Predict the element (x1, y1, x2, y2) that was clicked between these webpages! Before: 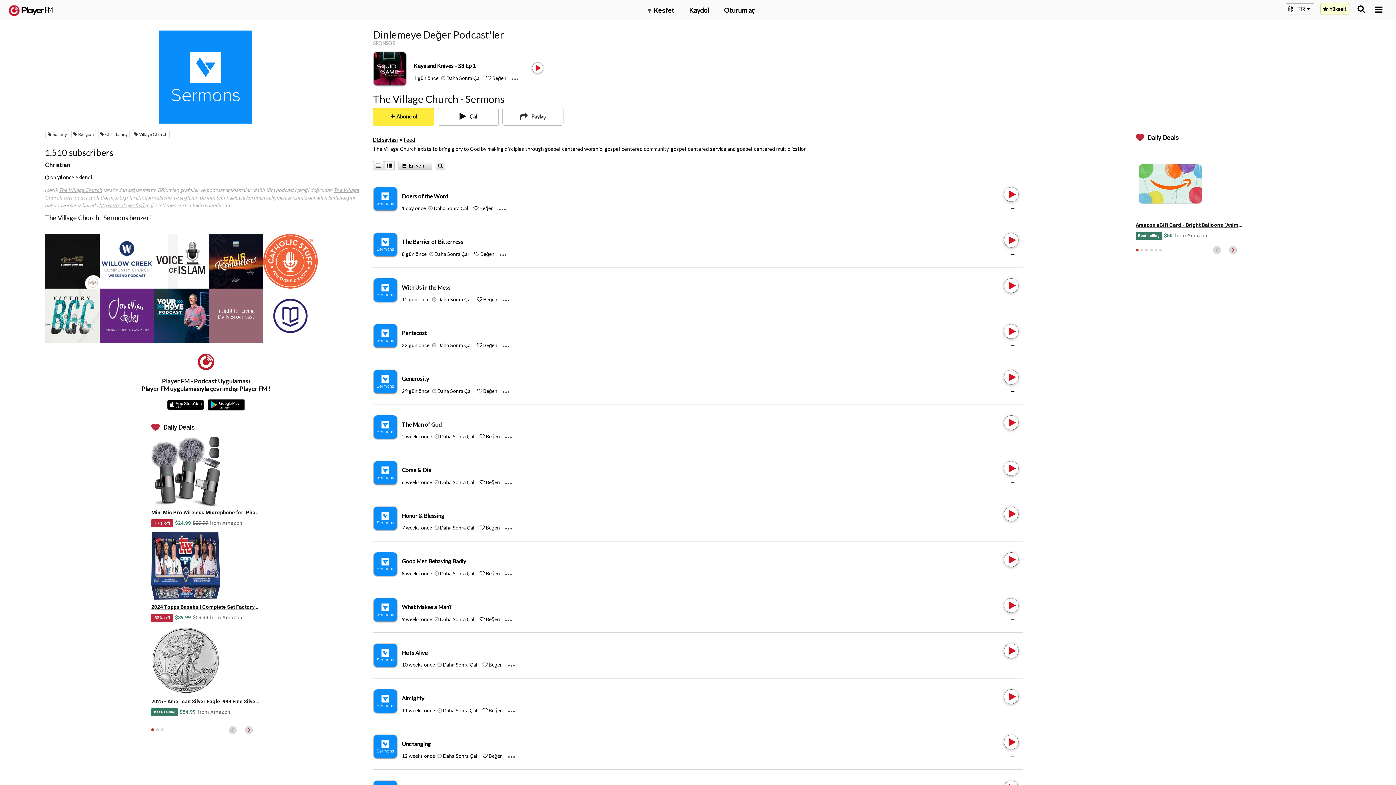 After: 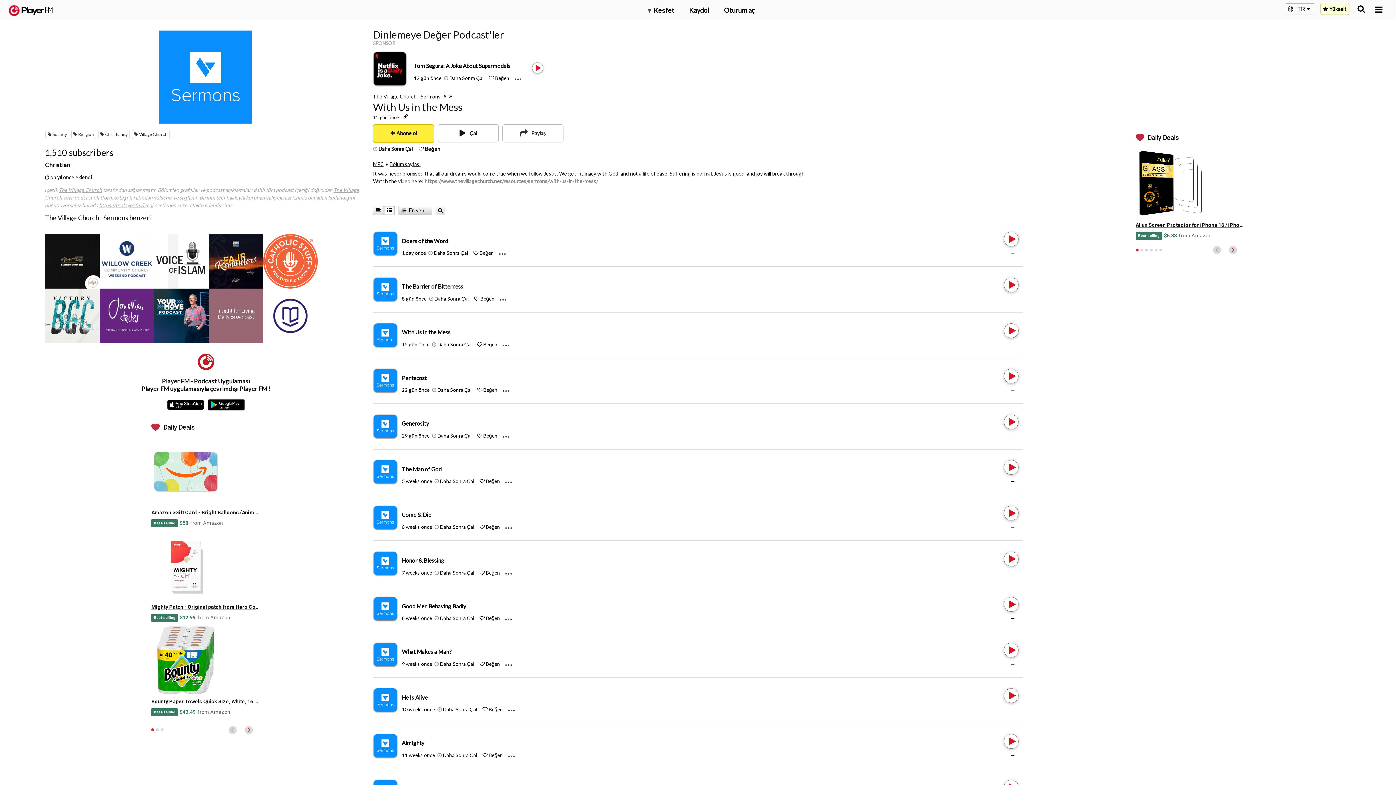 Action: bbox: (401, 284, 450, 290) label: With Us in the Mess